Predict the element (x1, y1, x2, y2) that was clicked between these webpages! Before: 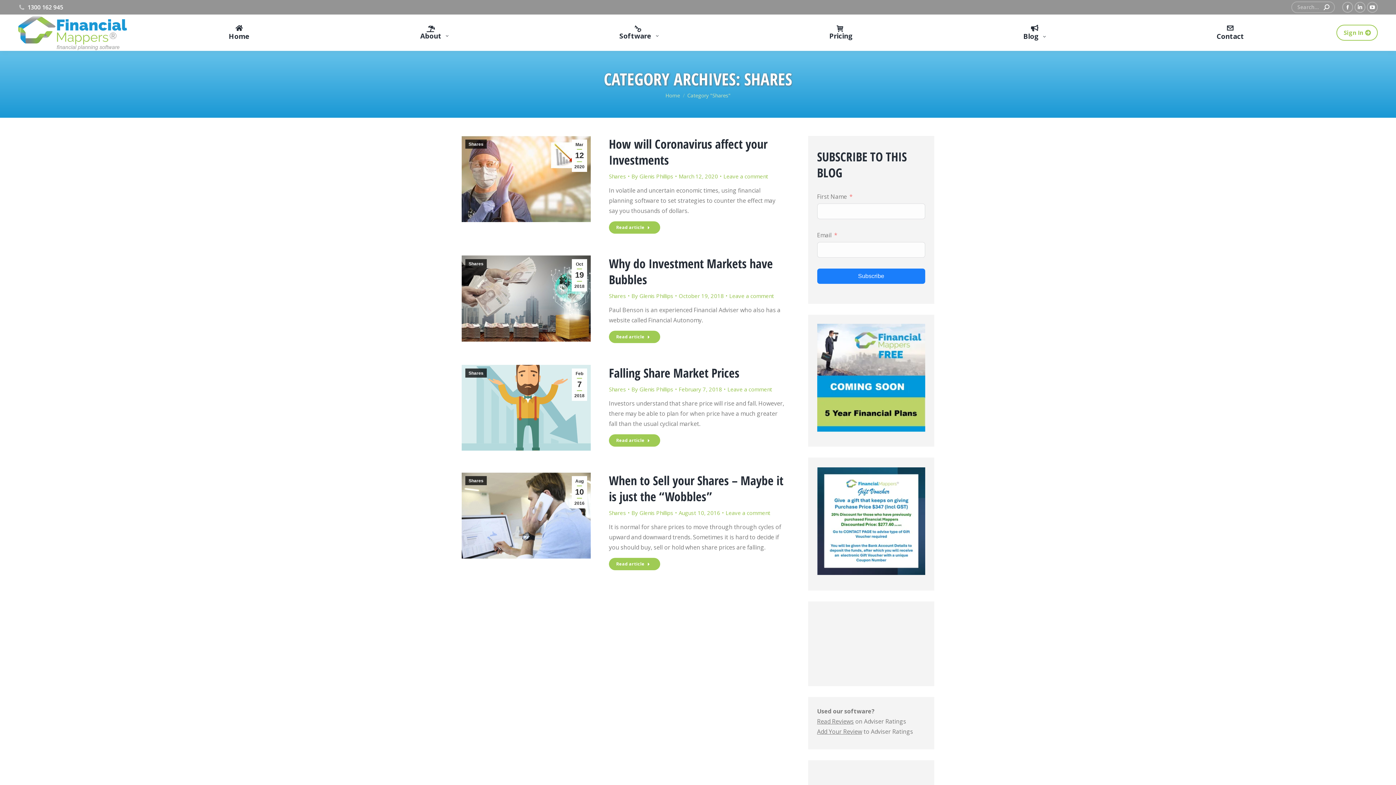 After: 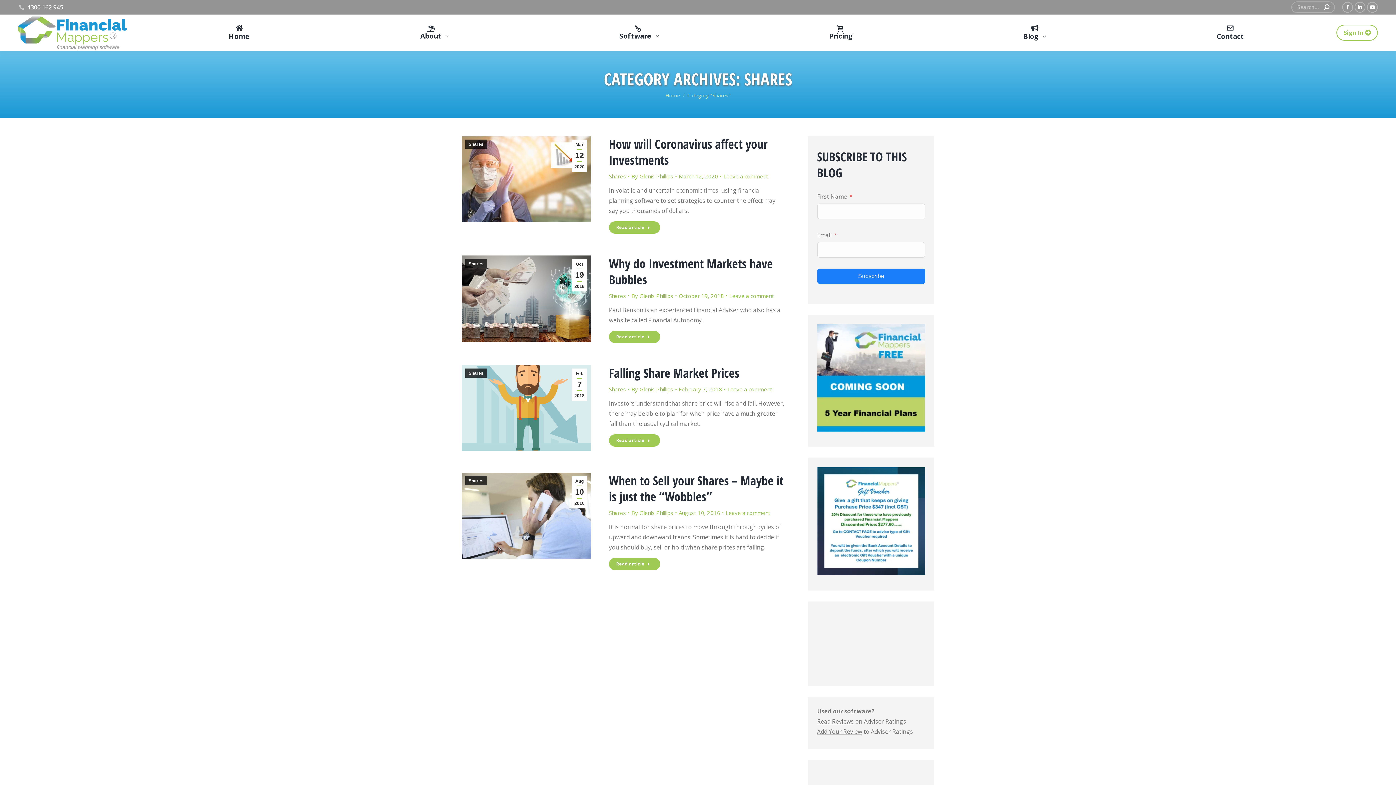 Action: bbox: (465, 139, 486, 148) label: Shares